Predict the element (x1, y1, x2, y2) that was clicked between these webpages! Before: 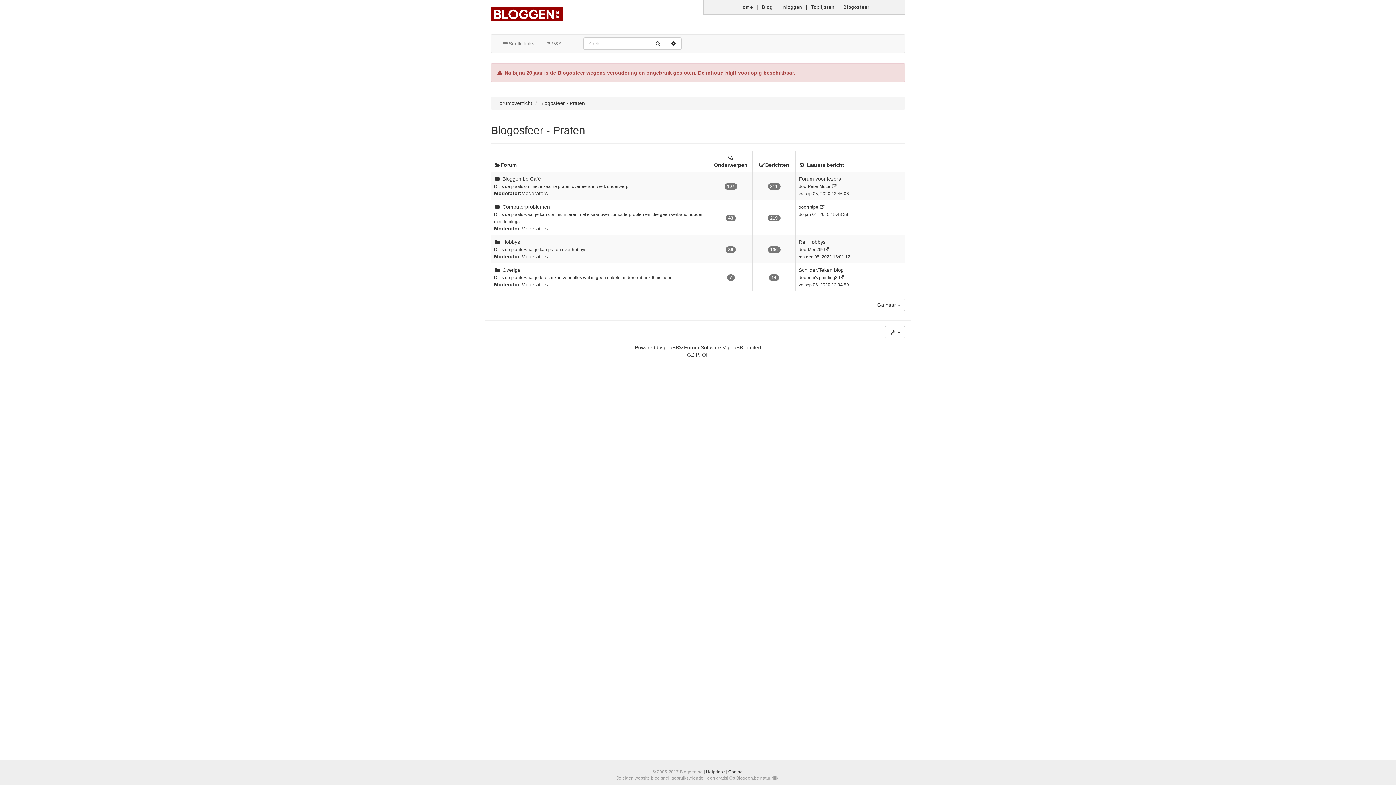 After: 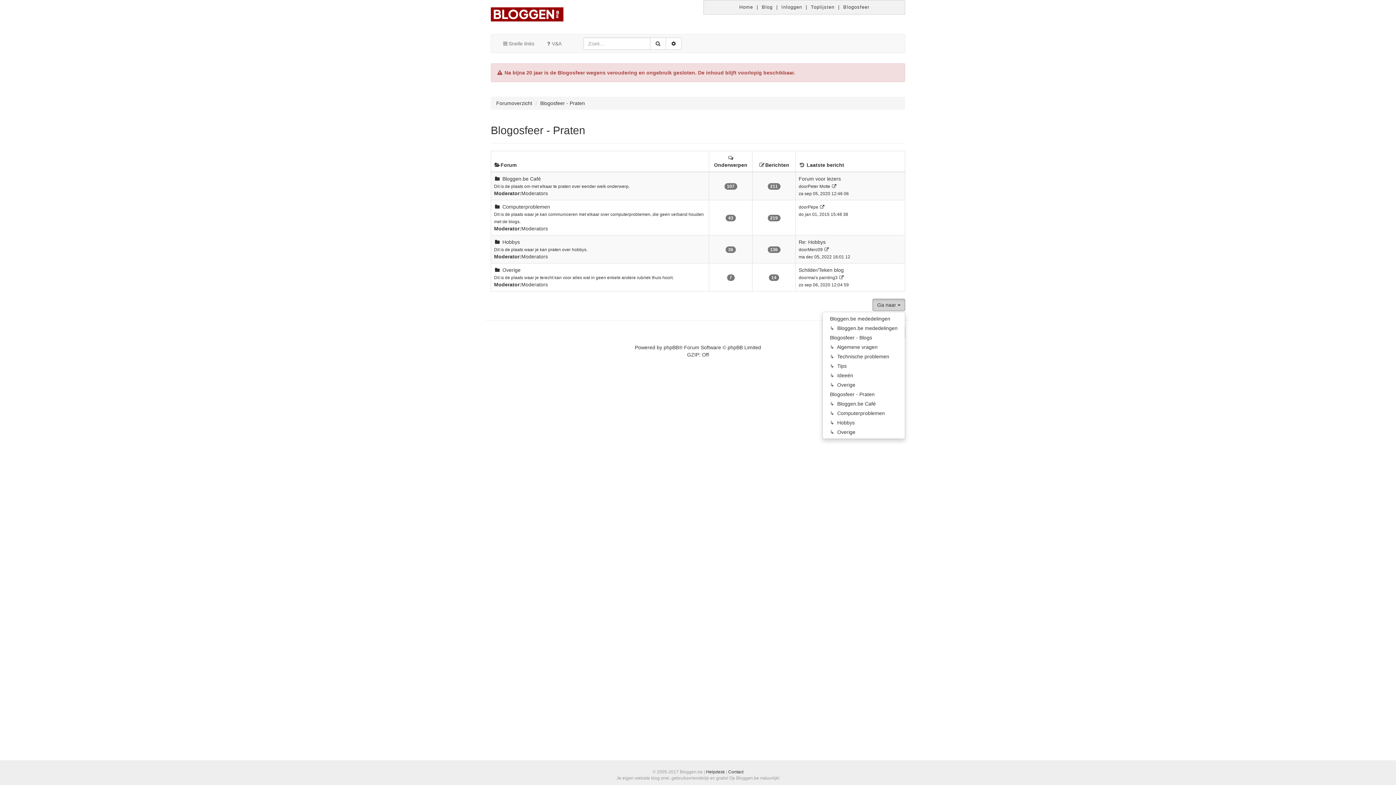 Action: label: Ga naar  bbox: (872, 298, 905, 311)